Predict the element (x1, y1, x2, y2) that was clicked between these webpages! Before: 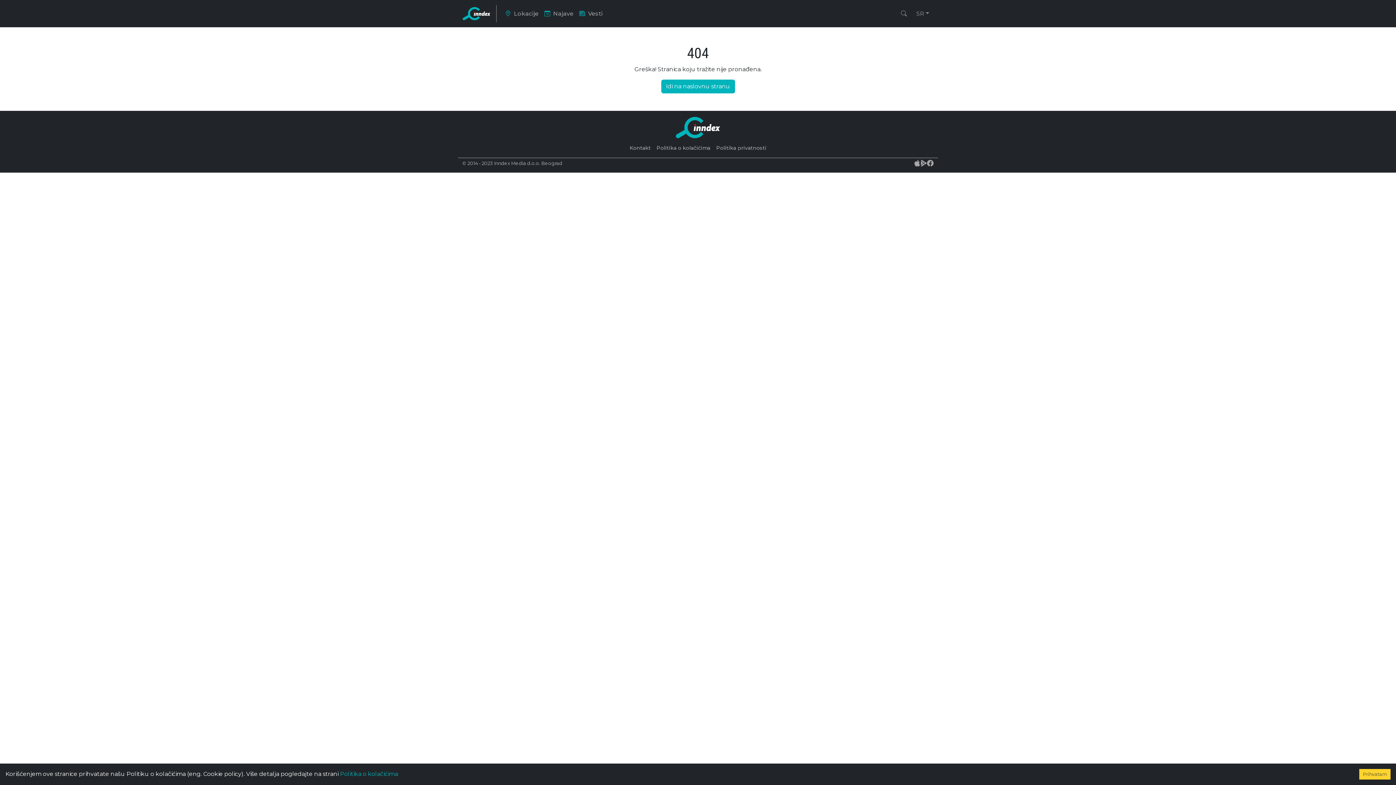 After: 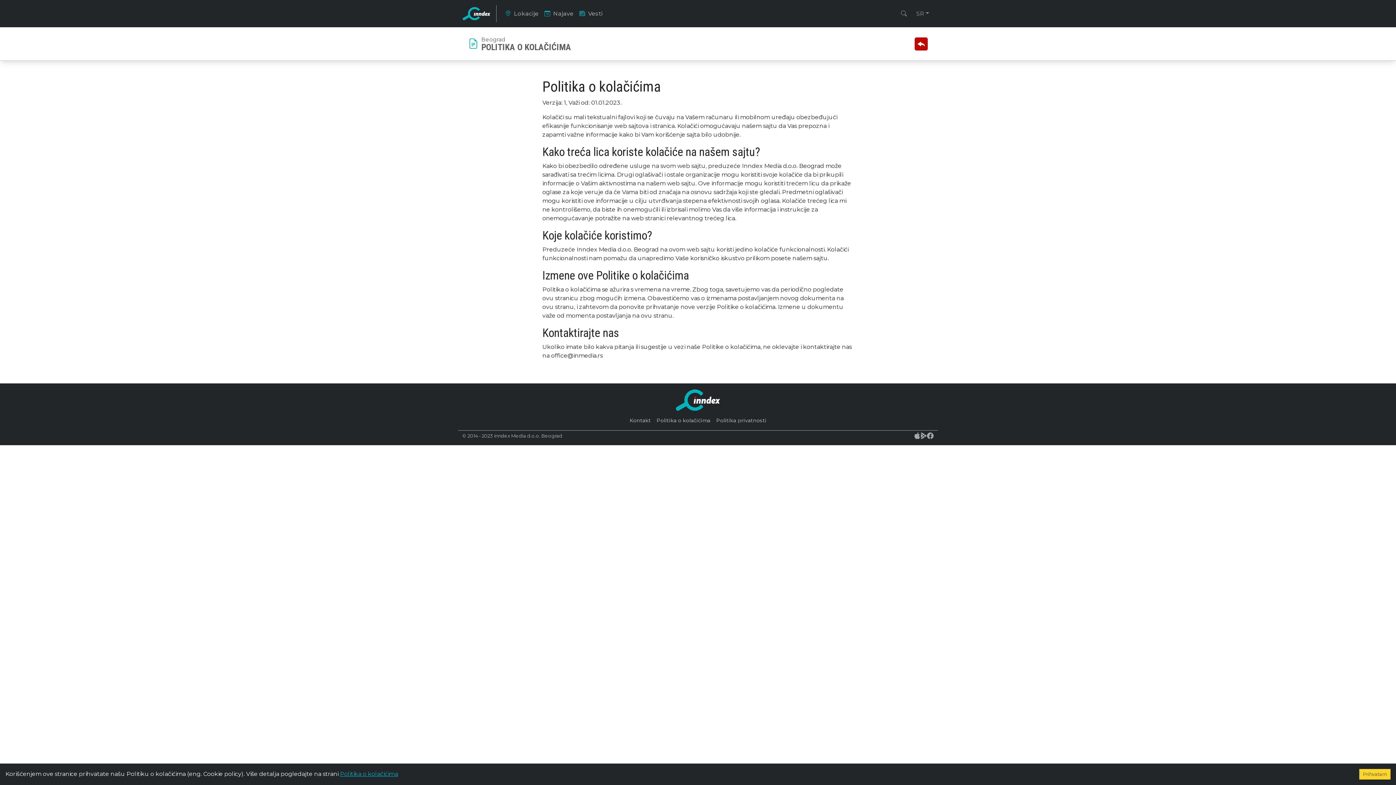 Action: label: Politika o kolačićima bbox: (340, 770, 398, 777)